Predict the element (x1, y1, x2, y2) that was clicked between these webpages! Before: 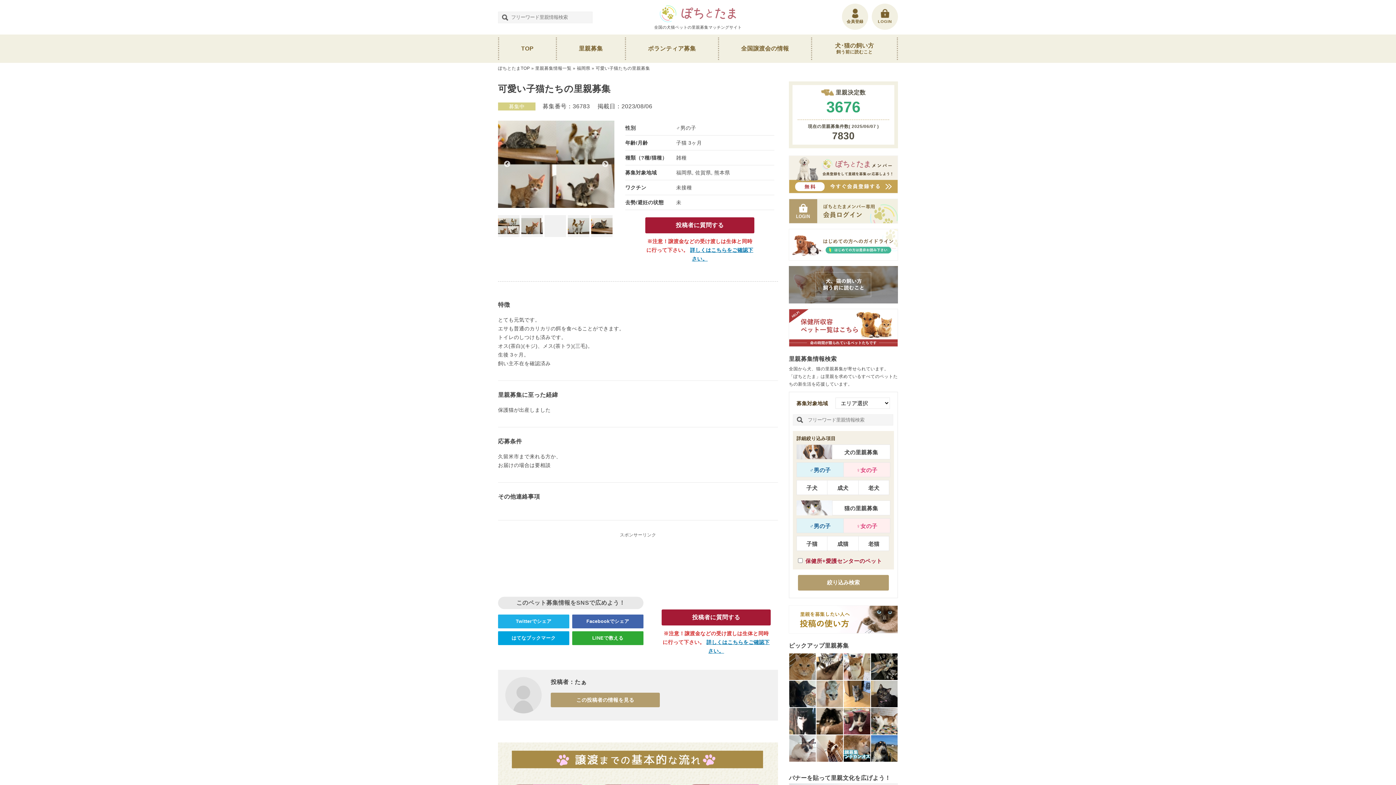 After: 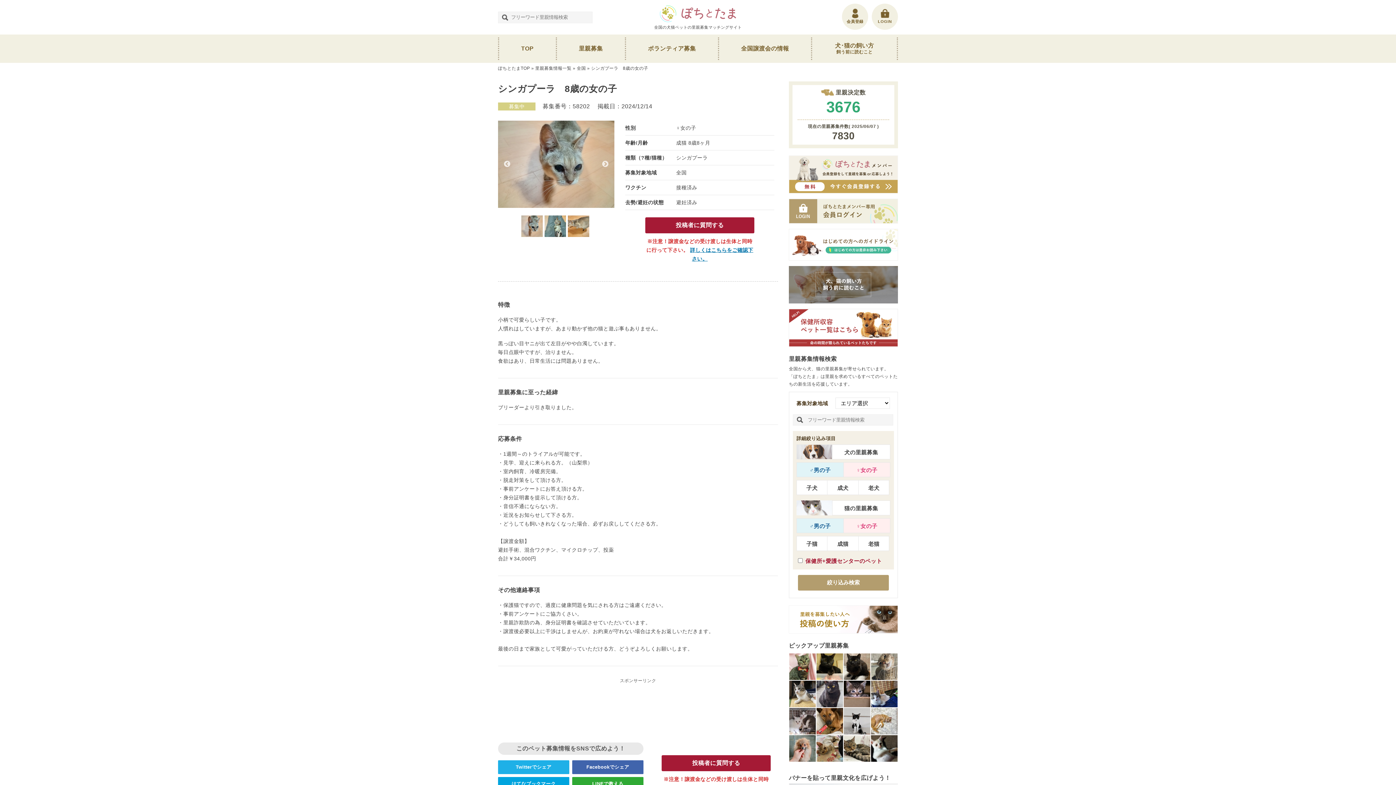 Action: bbox: (816, 681, 843, 707)